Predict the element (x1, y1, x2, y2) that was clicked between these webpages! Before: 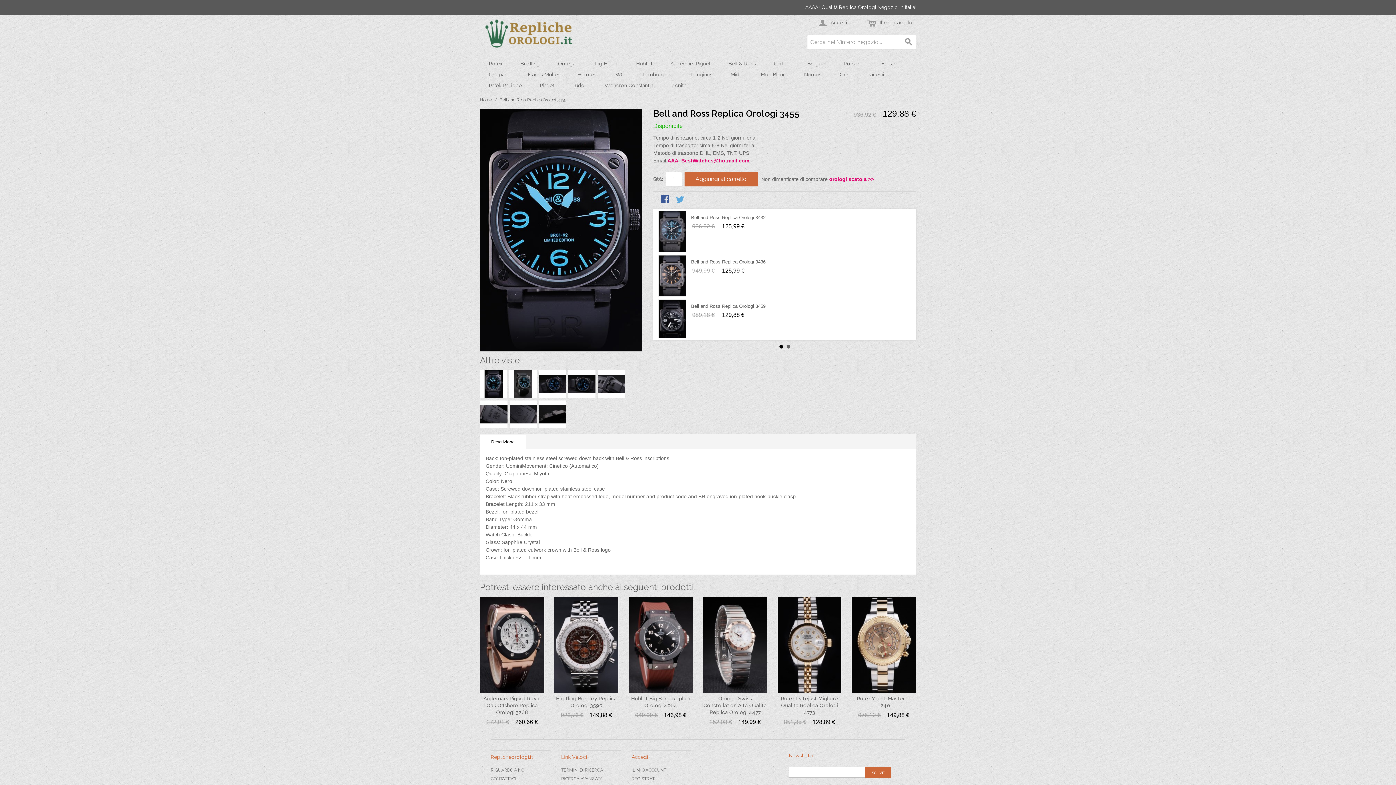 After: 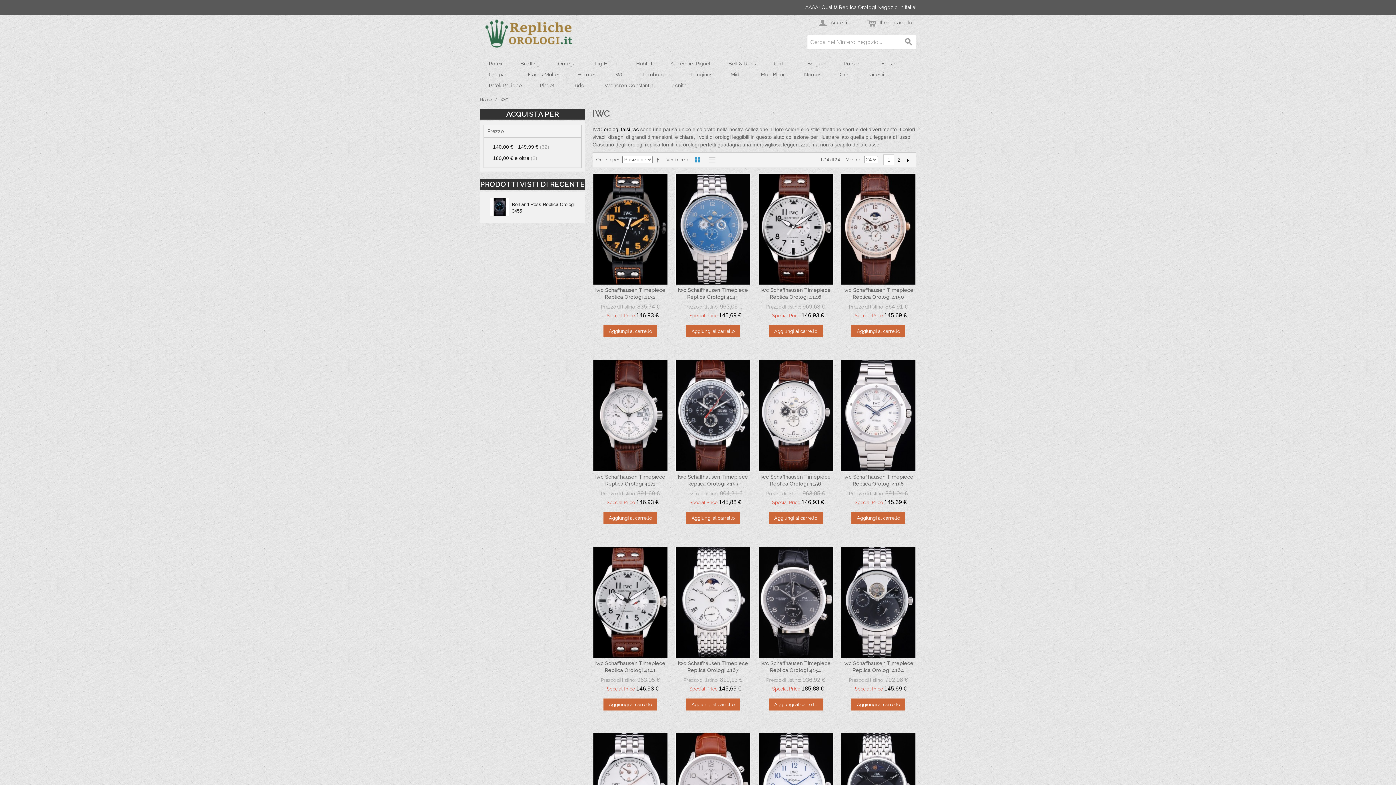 Action: bbox: (605, 69, 633, 80) label: IWC